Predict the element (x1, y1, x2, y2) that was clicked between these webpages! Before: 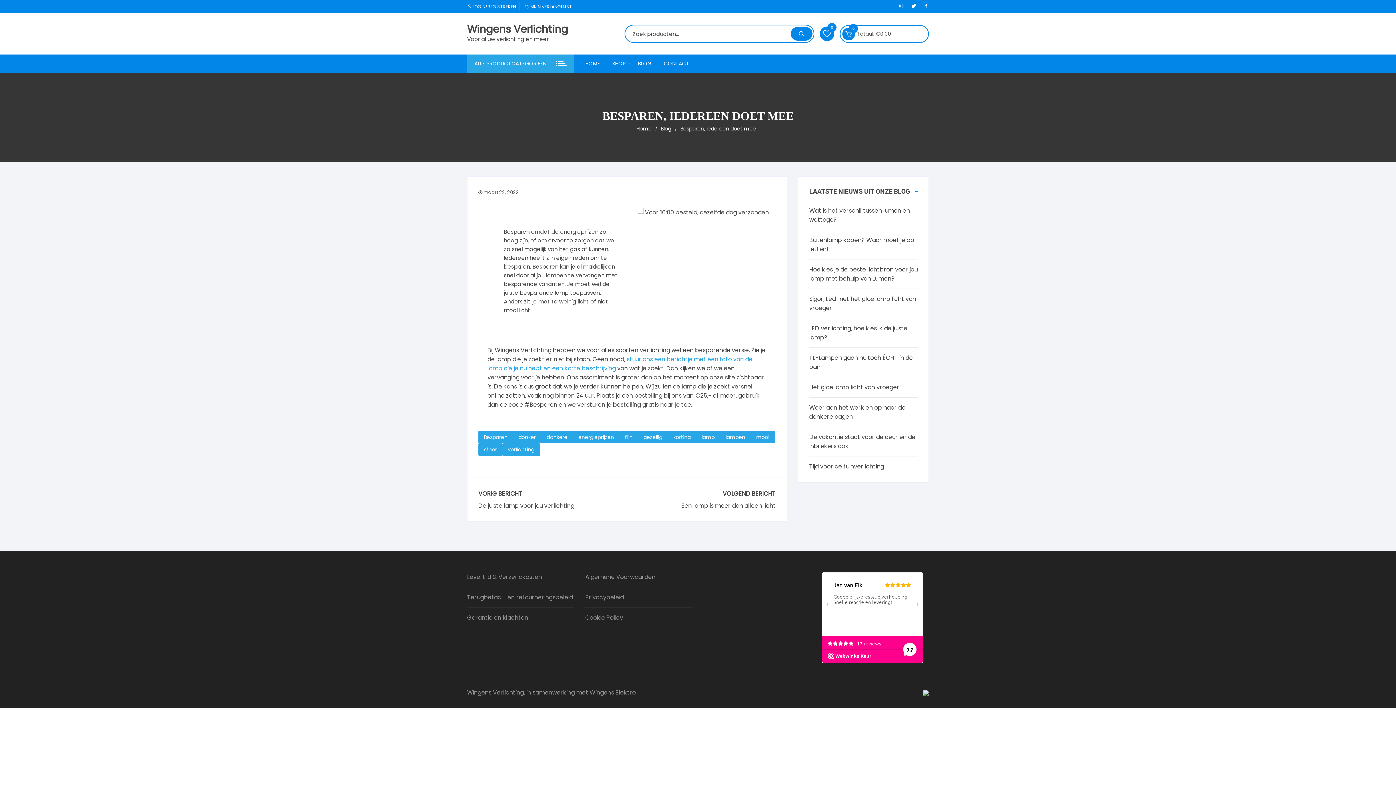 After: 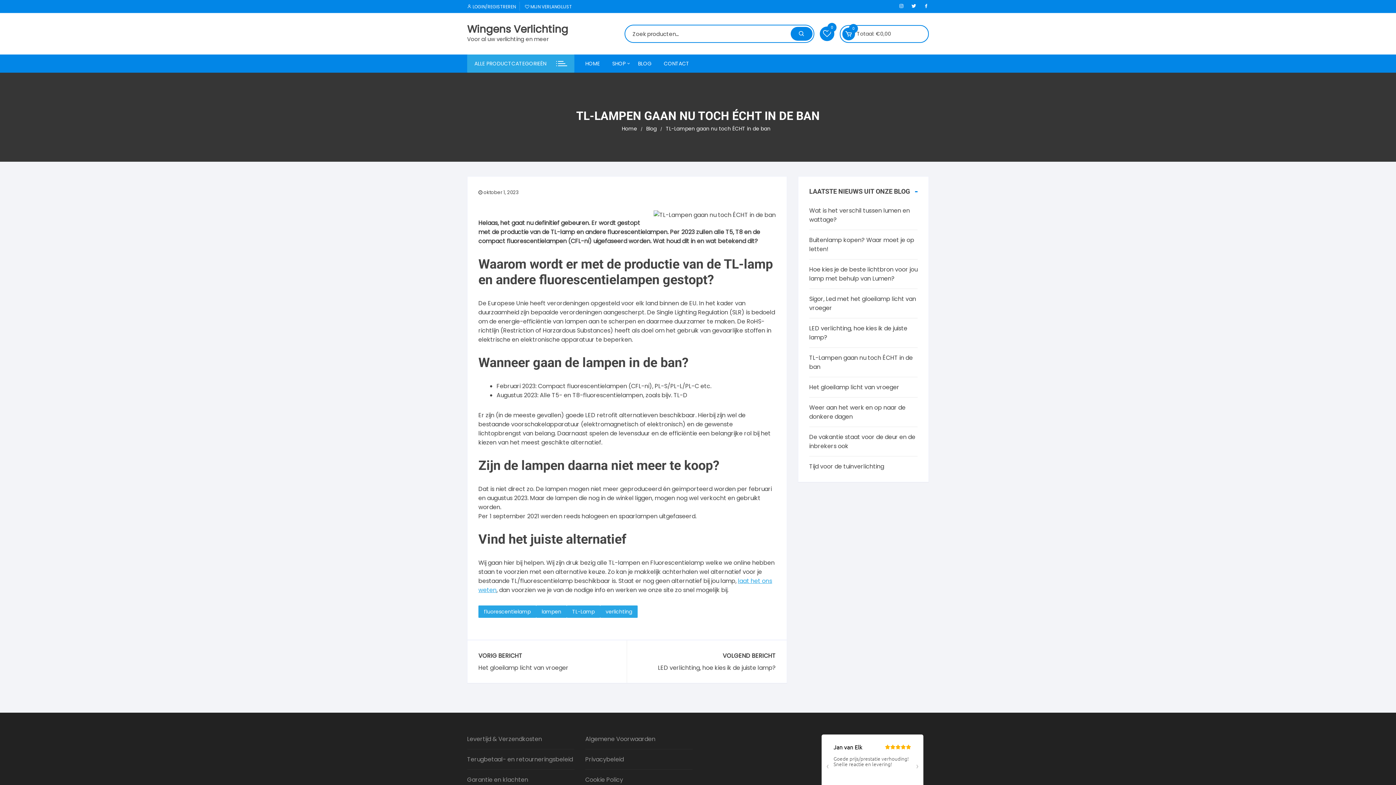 Action: bbox: (809, 353, 917, 371) label: TL-Lampen gaan nu toch ÉCHT in de ban